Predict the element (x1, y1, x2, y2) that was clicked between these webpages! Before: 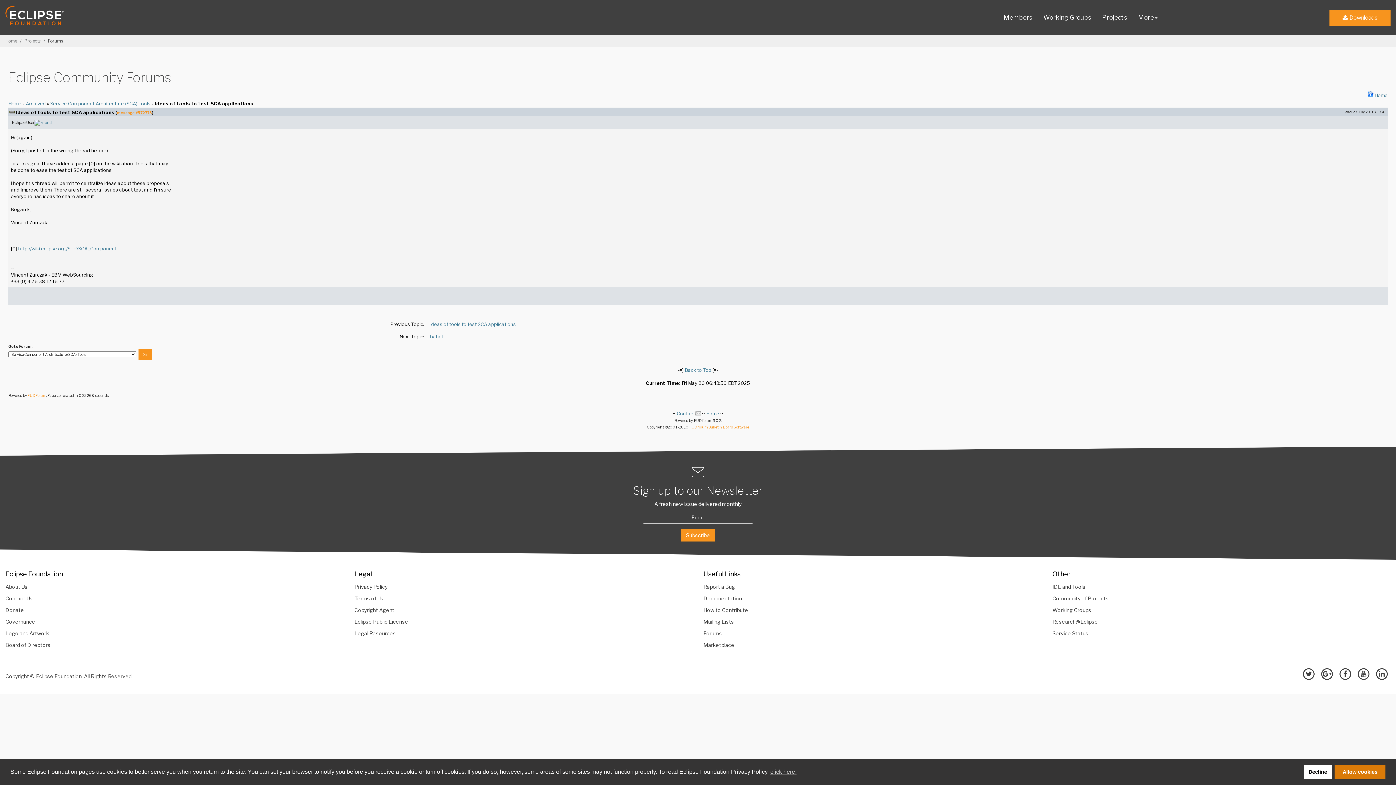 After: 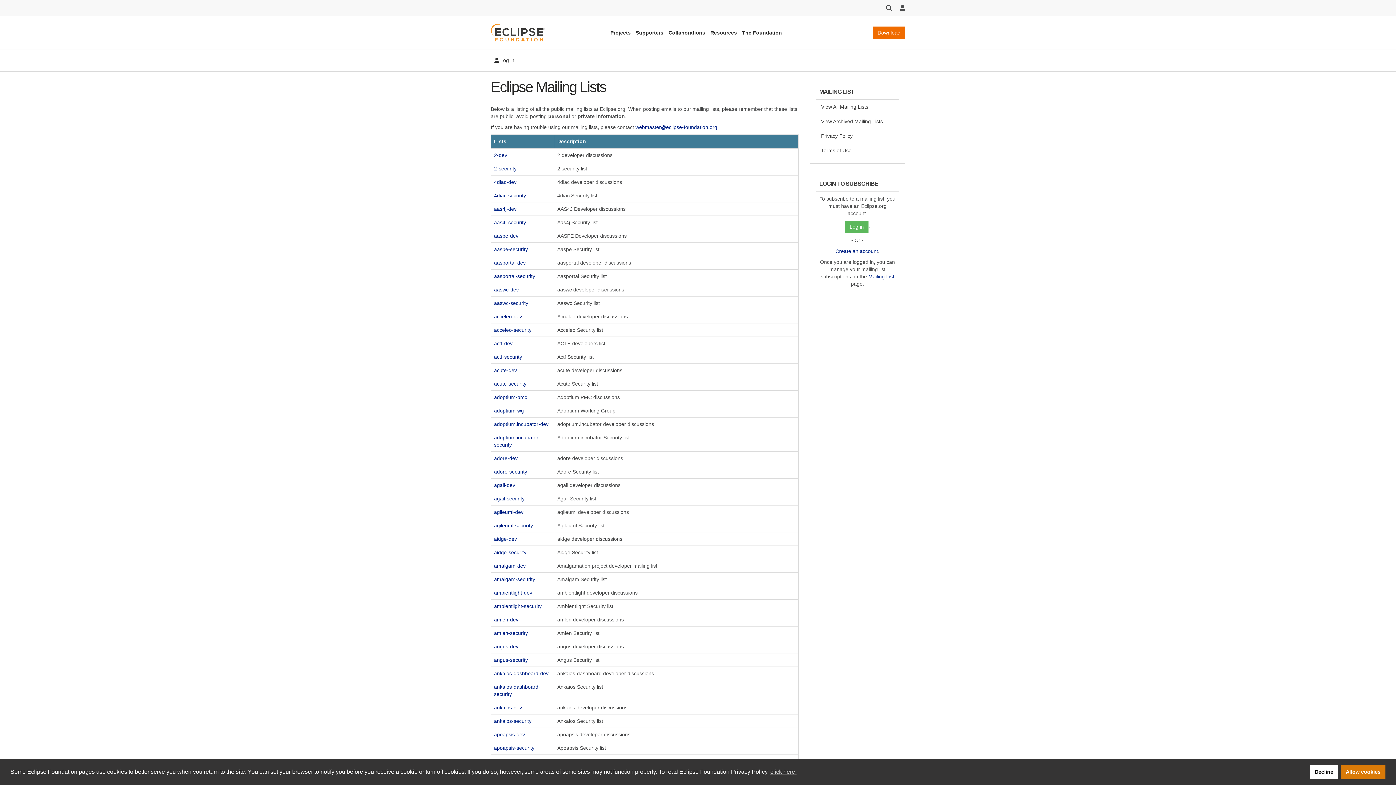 Action: label: Mailing Lists bbox: (698, 616, 1041, 628)